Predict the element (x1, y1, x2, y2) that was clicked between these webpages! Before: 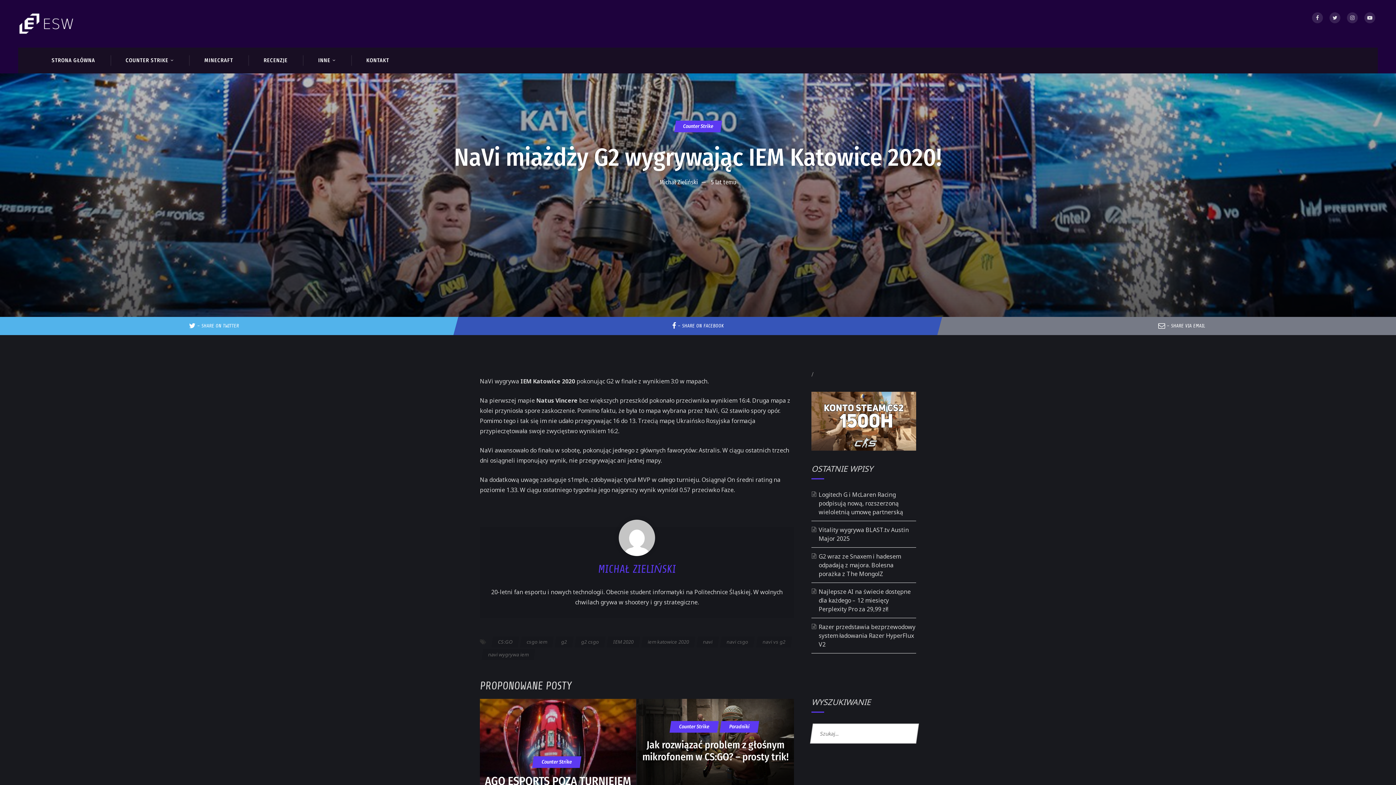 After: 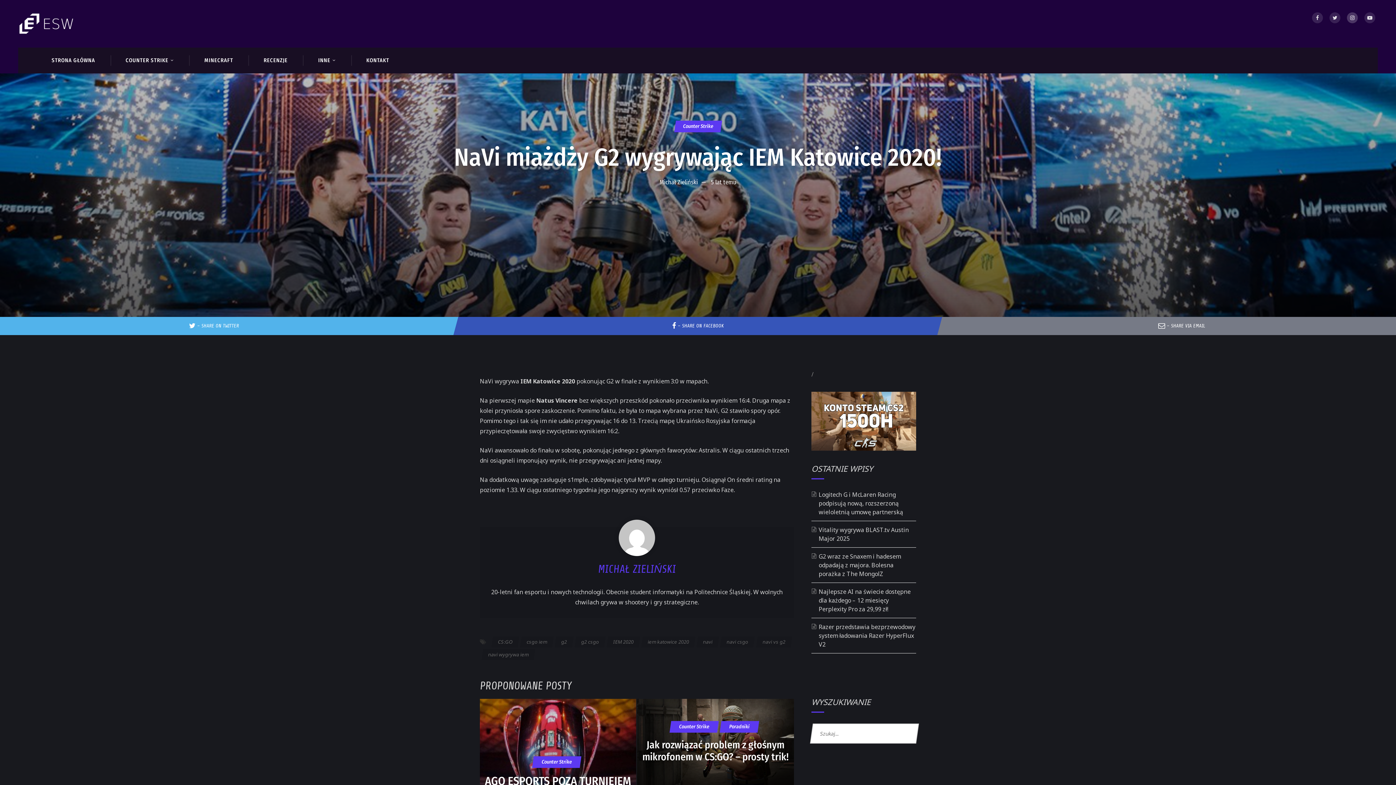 Action: bbox: (1347, 12, 1358, 23)